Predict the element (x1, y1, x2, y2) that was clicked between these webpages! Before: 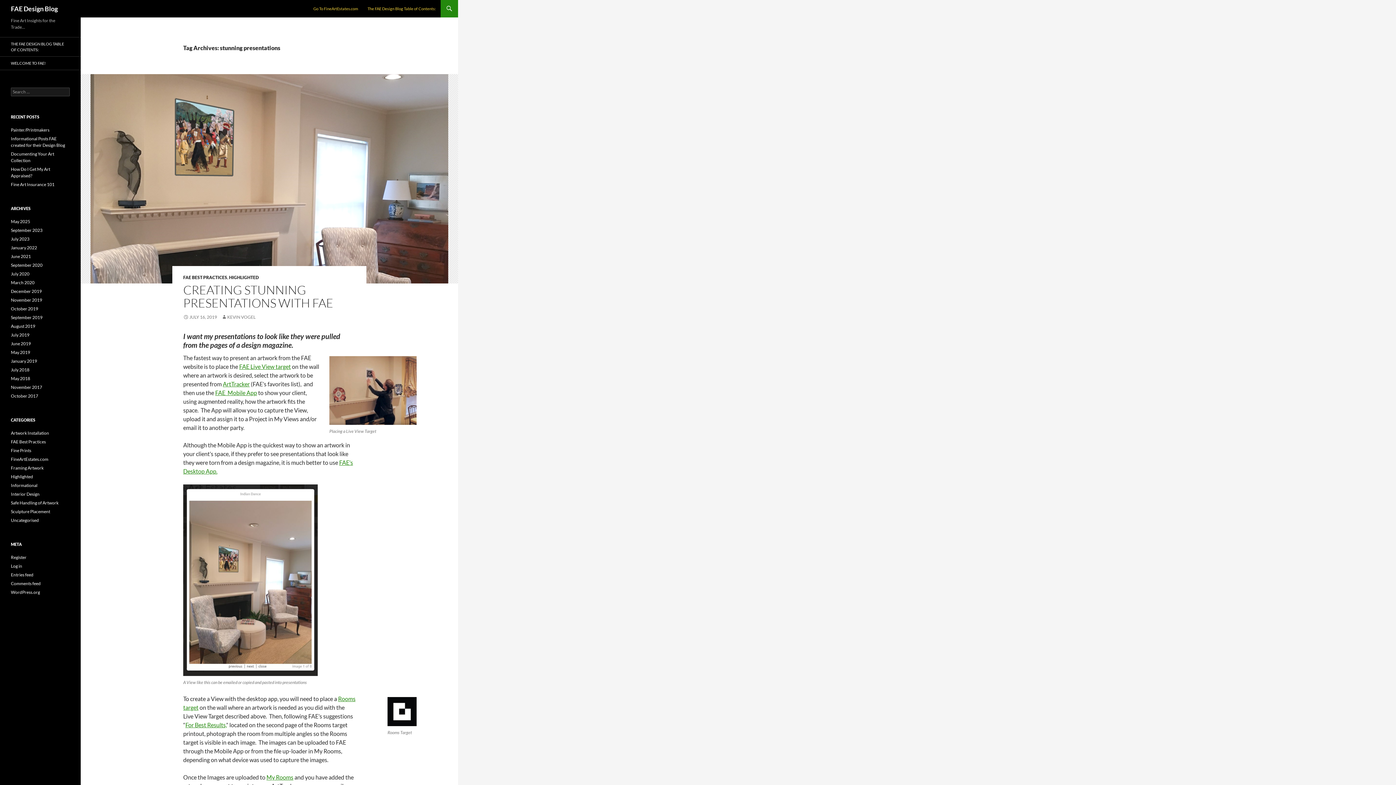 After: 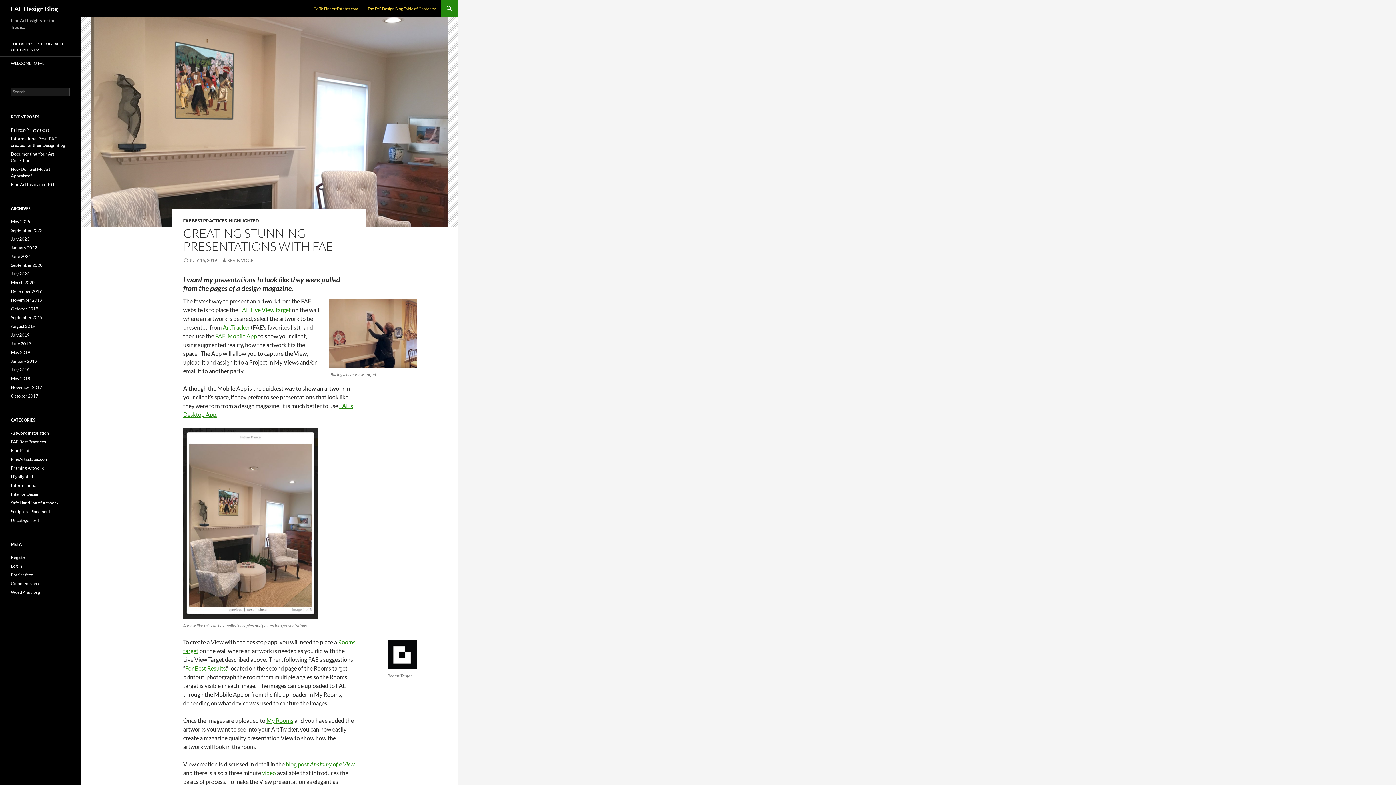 Action: bbox: (80, 74, 458, 283)